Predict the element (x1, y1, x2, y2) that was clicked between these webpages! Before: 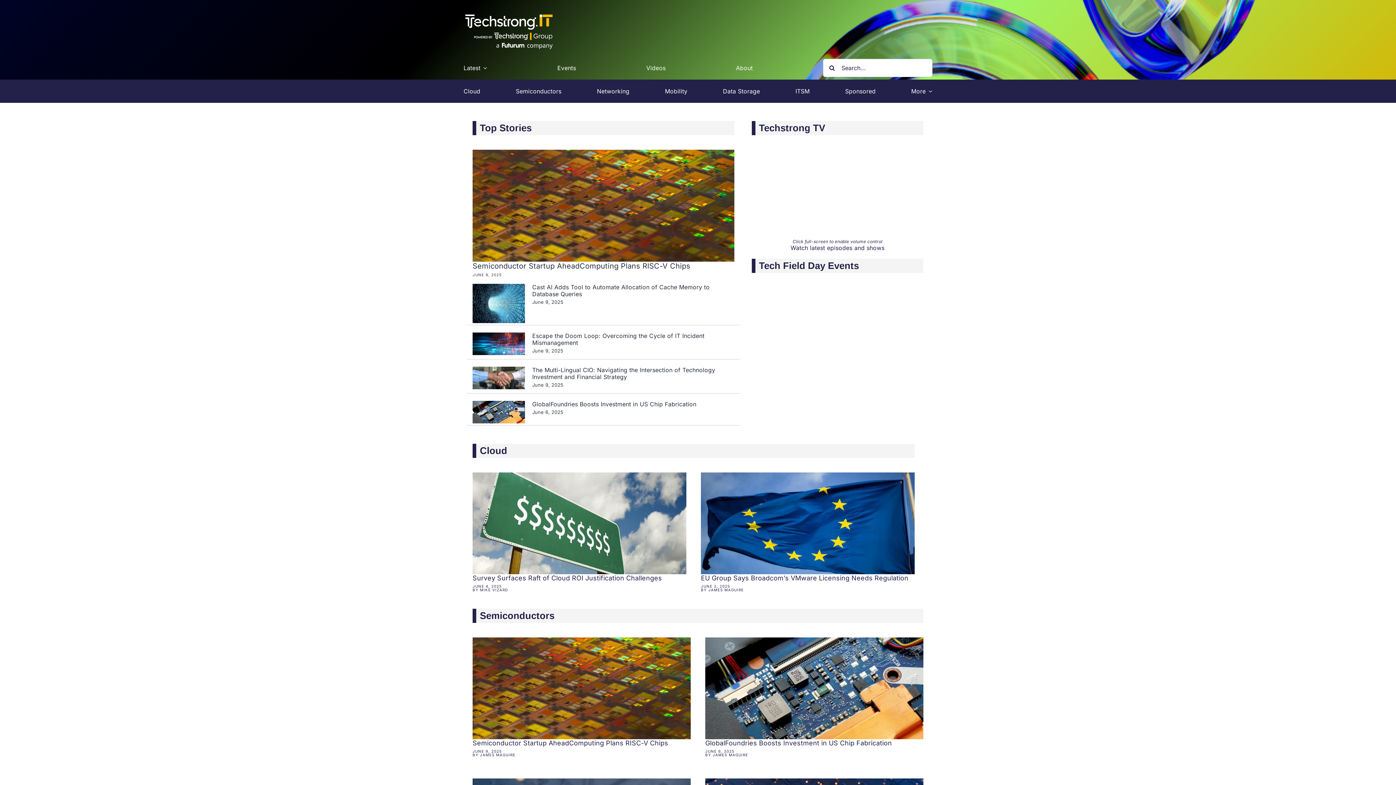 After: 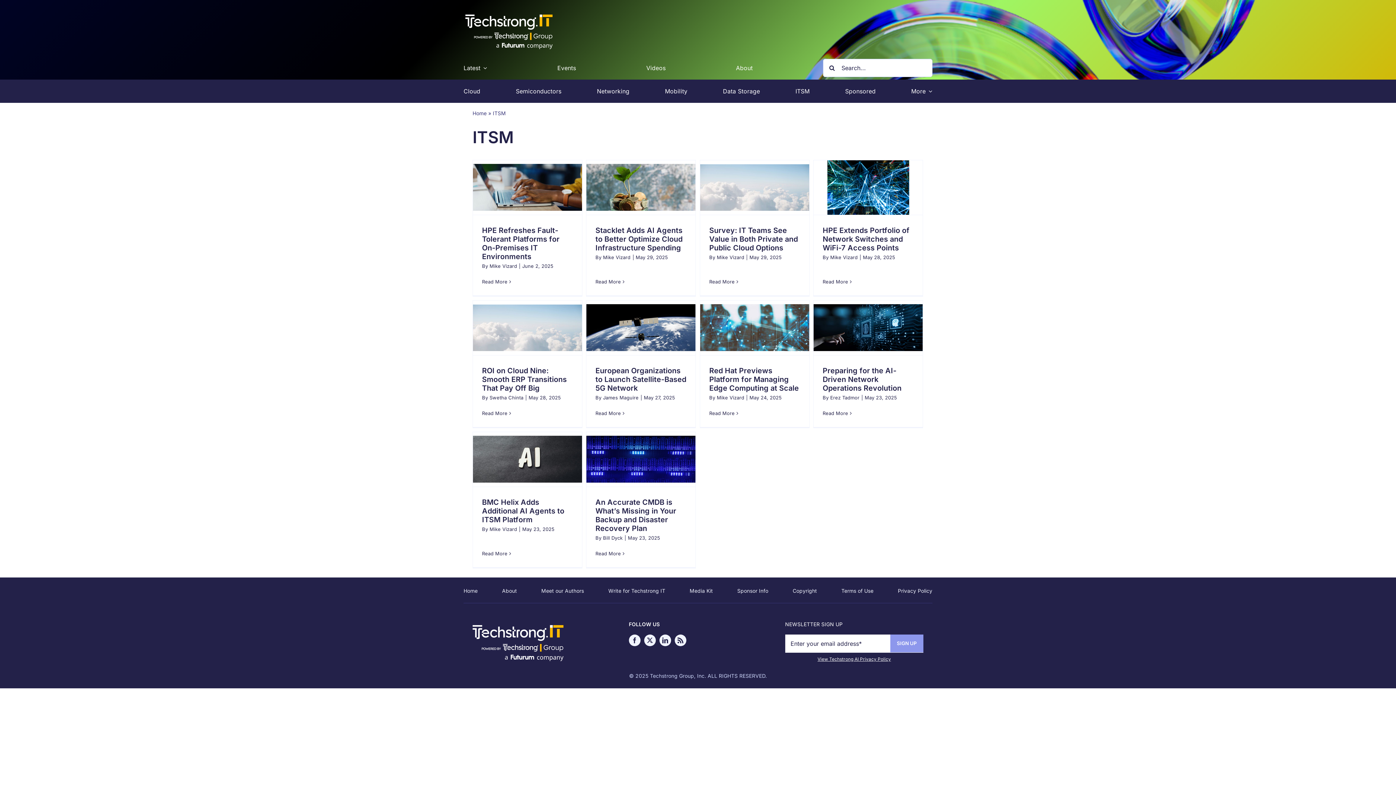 Action: label: ITSM bbox: (795, 79, 809, 102)